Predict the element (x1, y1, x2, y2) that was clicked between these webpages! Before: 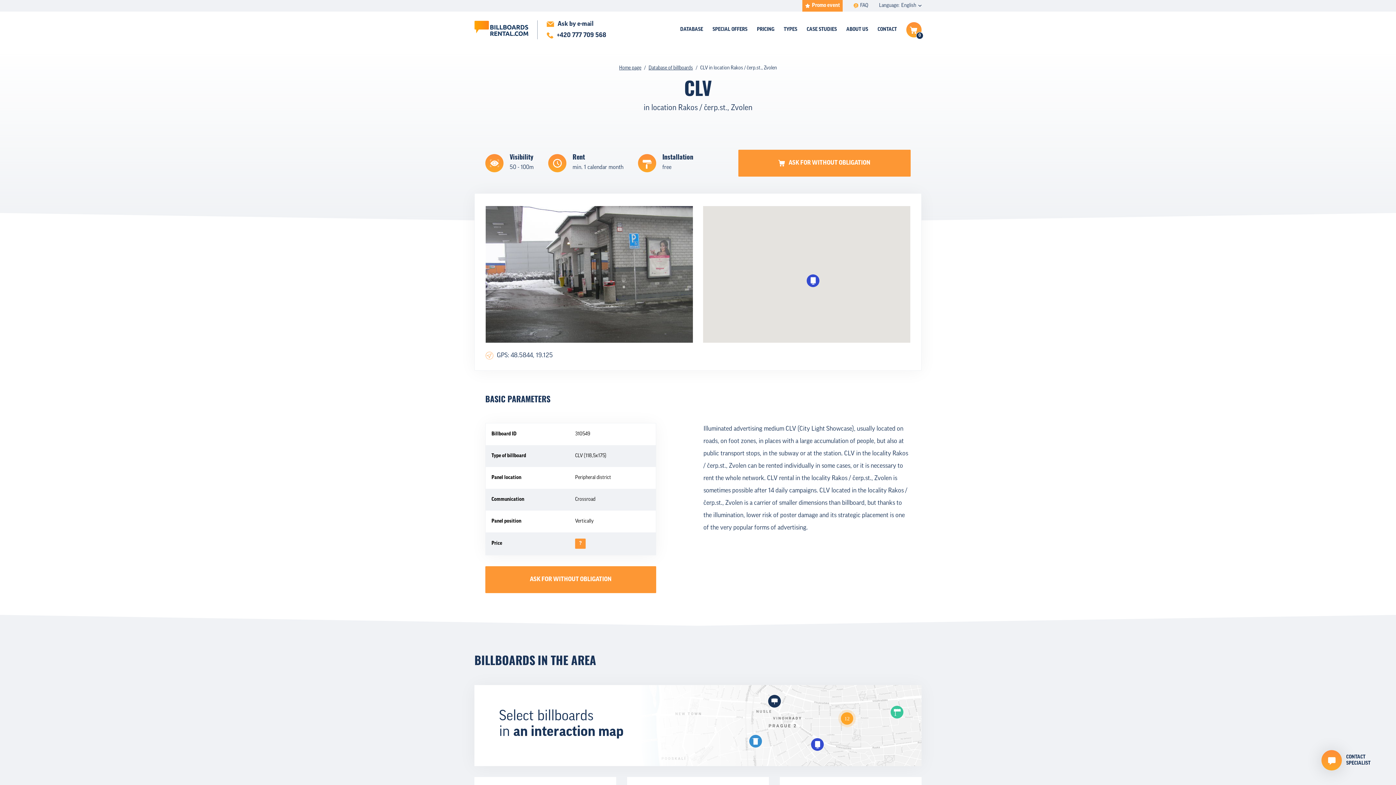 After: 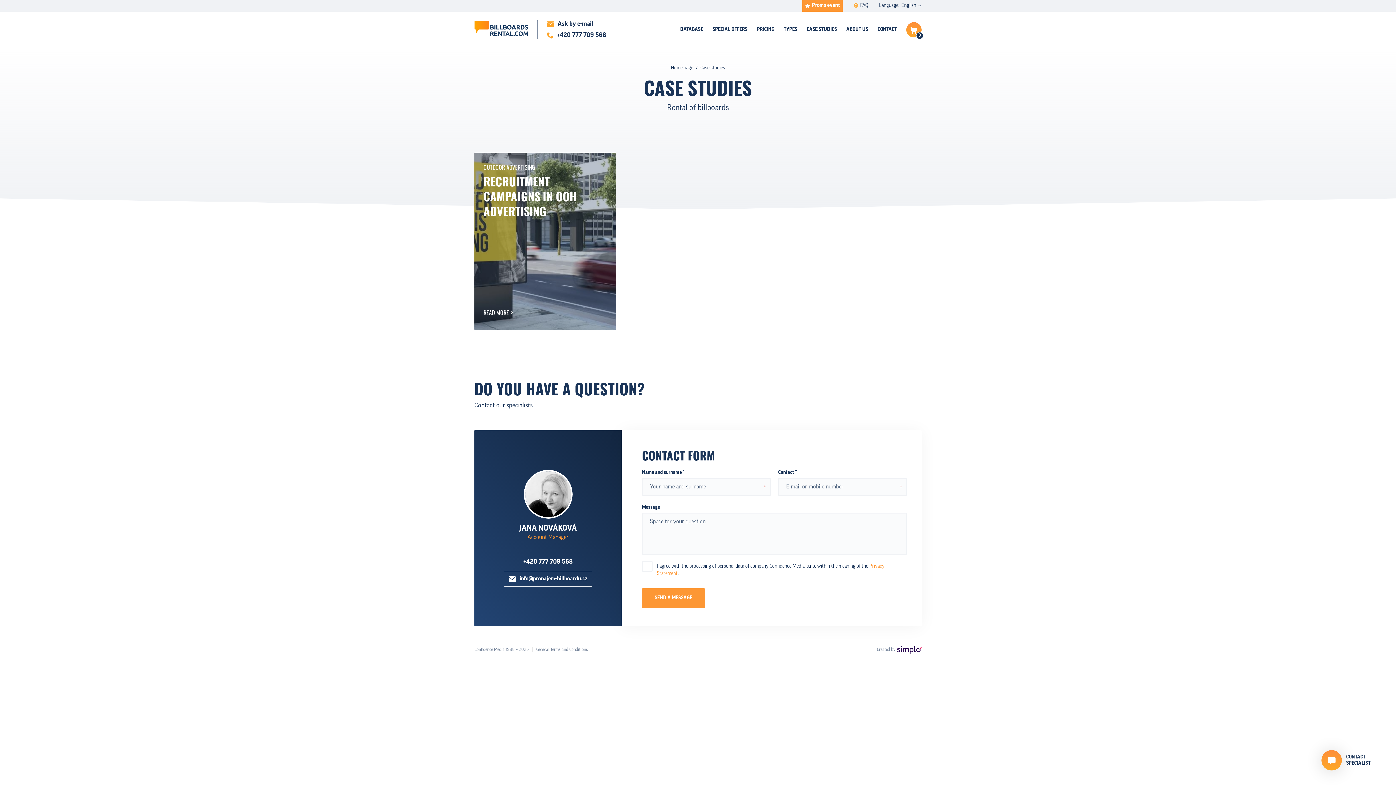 Action: label: CASE STUDIES bbox: (802, 22, 841, 37)